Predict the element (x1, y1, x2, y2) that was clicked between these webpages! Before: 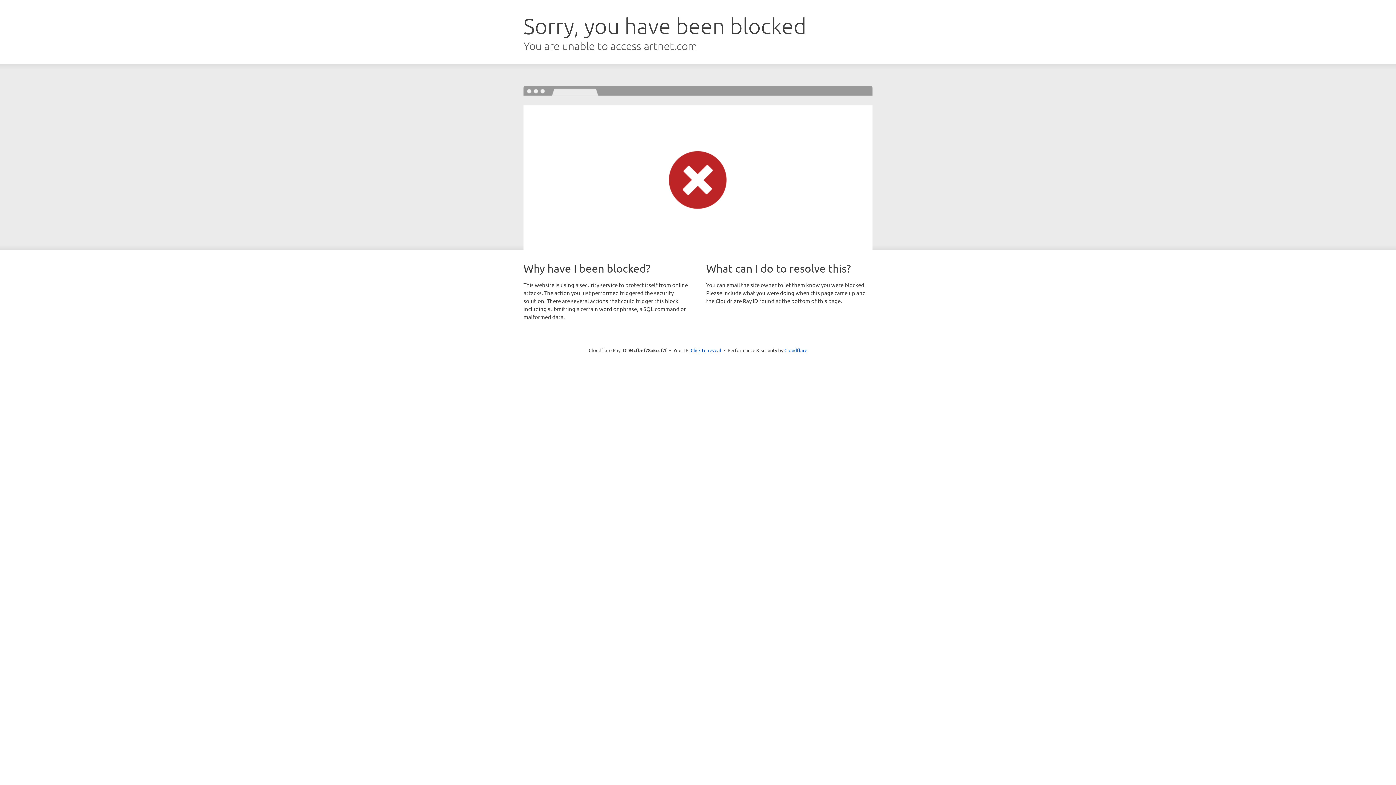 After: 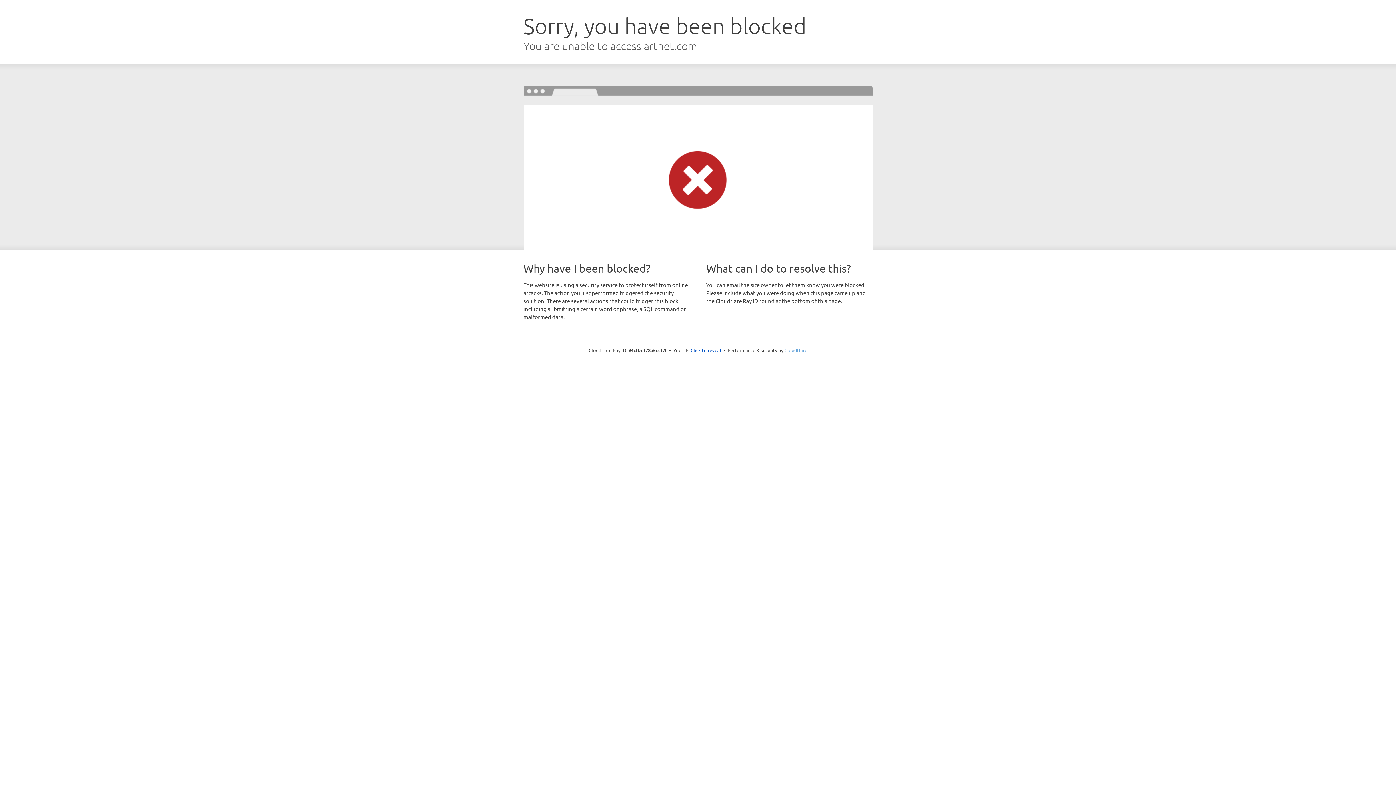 Action: label: Cloudflare bbox: (784, 347, 807, 353)